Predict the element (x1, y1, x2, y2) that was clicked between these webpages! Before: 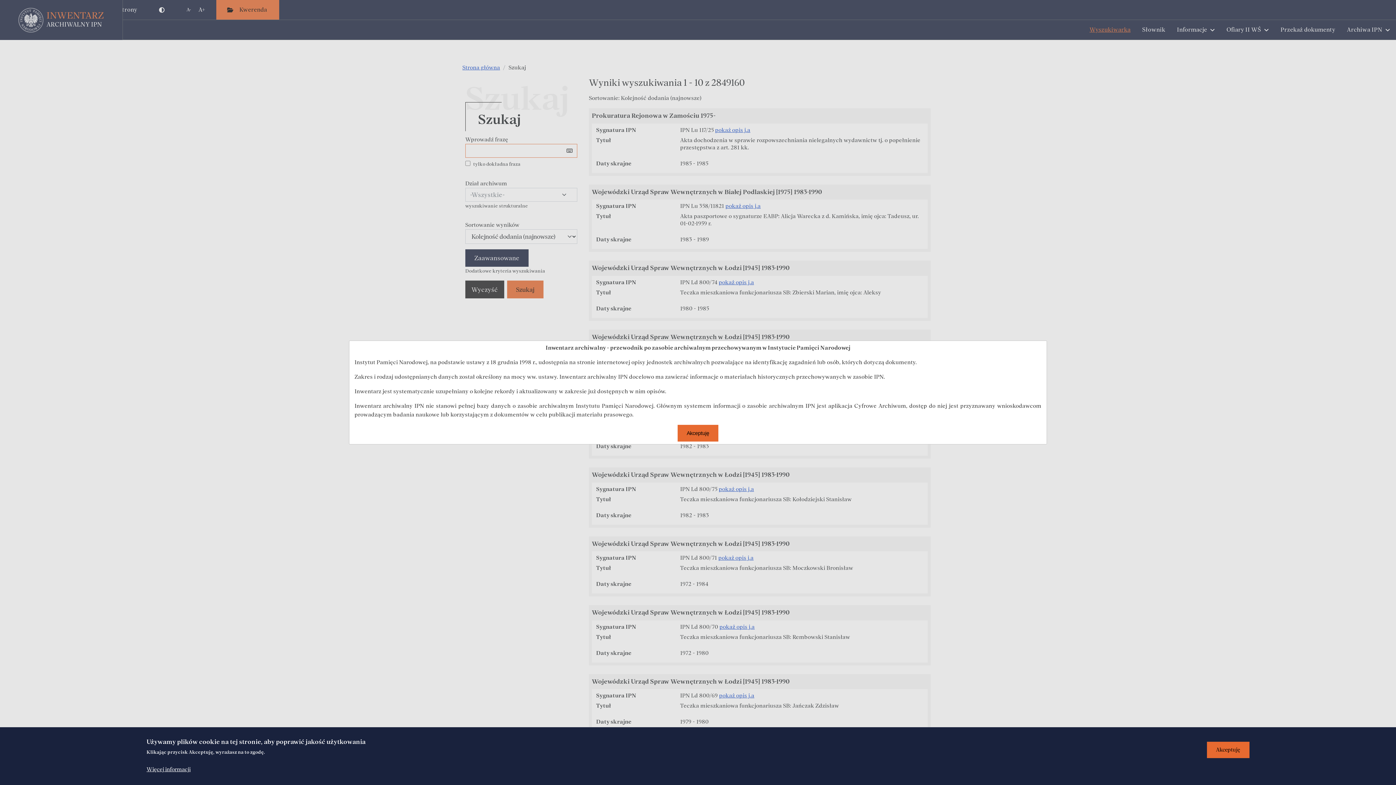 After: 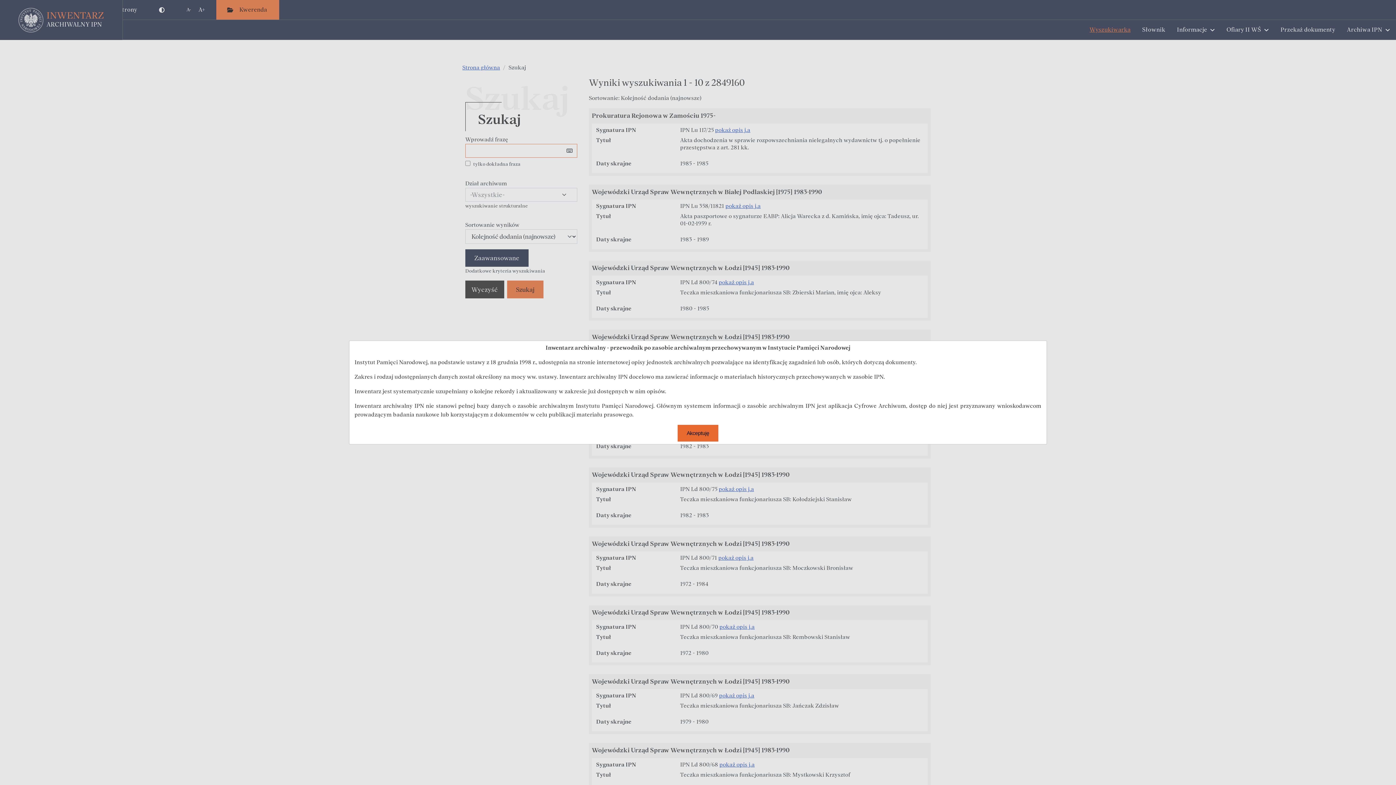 Action: label: Akceptuję bbox: (1207, 742, 1249, 758)